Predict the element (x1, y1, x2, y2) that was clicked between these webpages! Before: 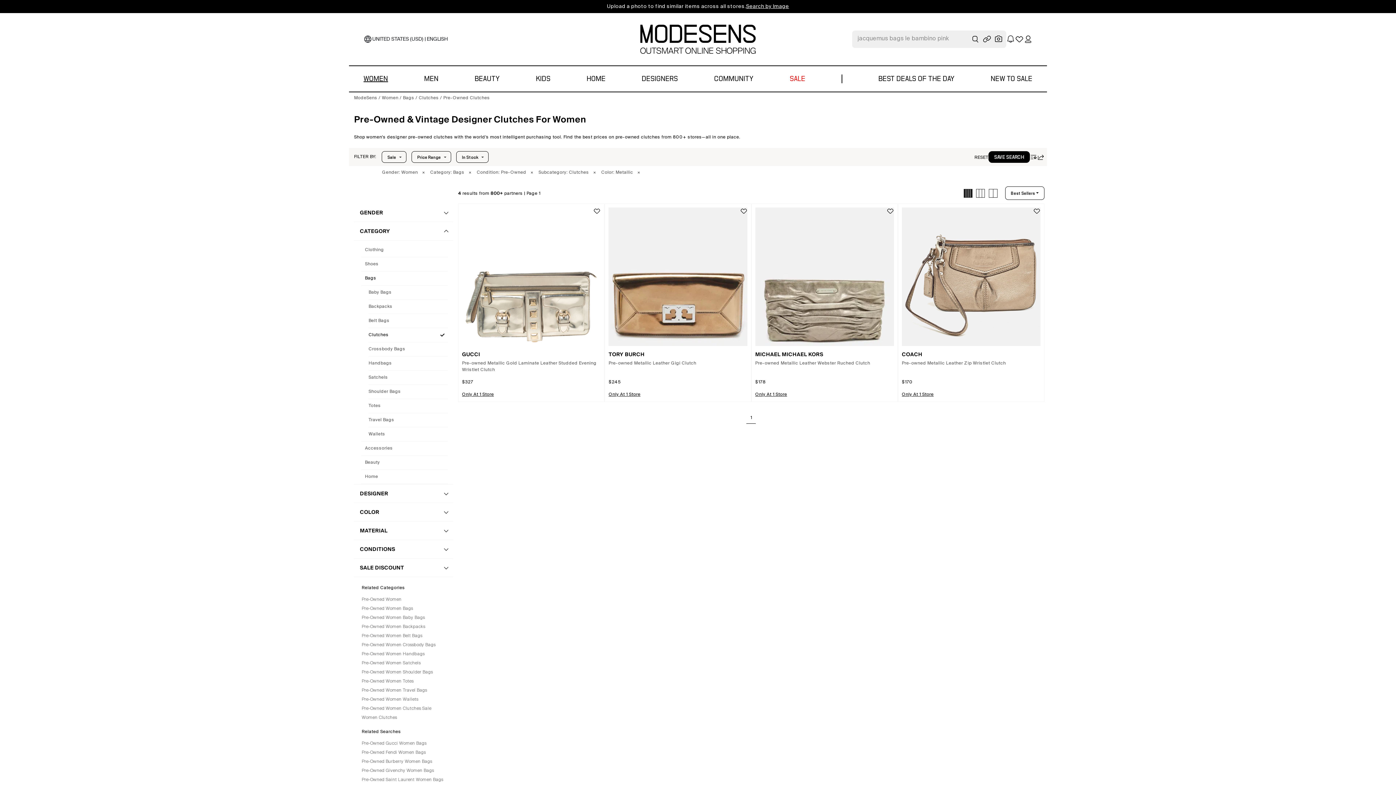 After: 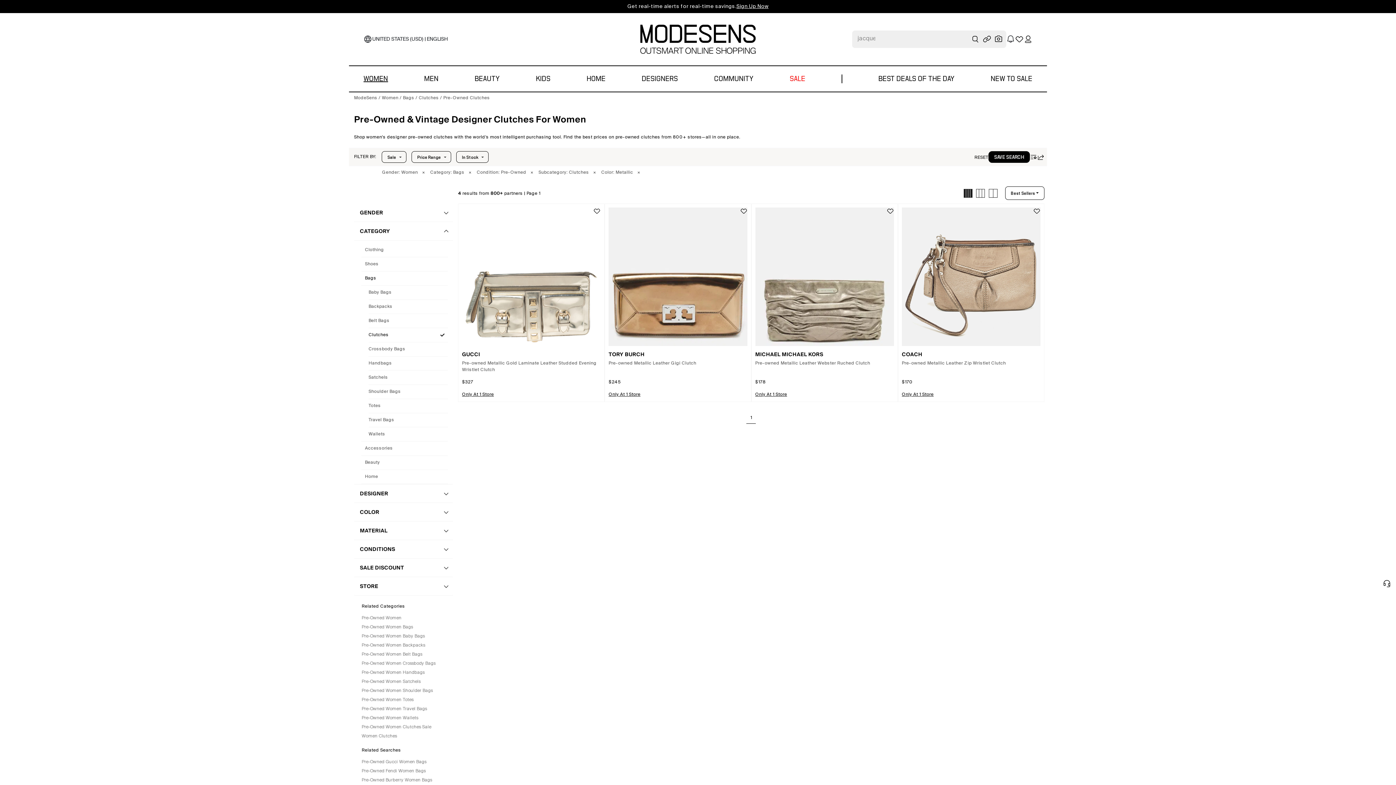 Action: label: GENDER bbox: (354, 203, 453, 222)